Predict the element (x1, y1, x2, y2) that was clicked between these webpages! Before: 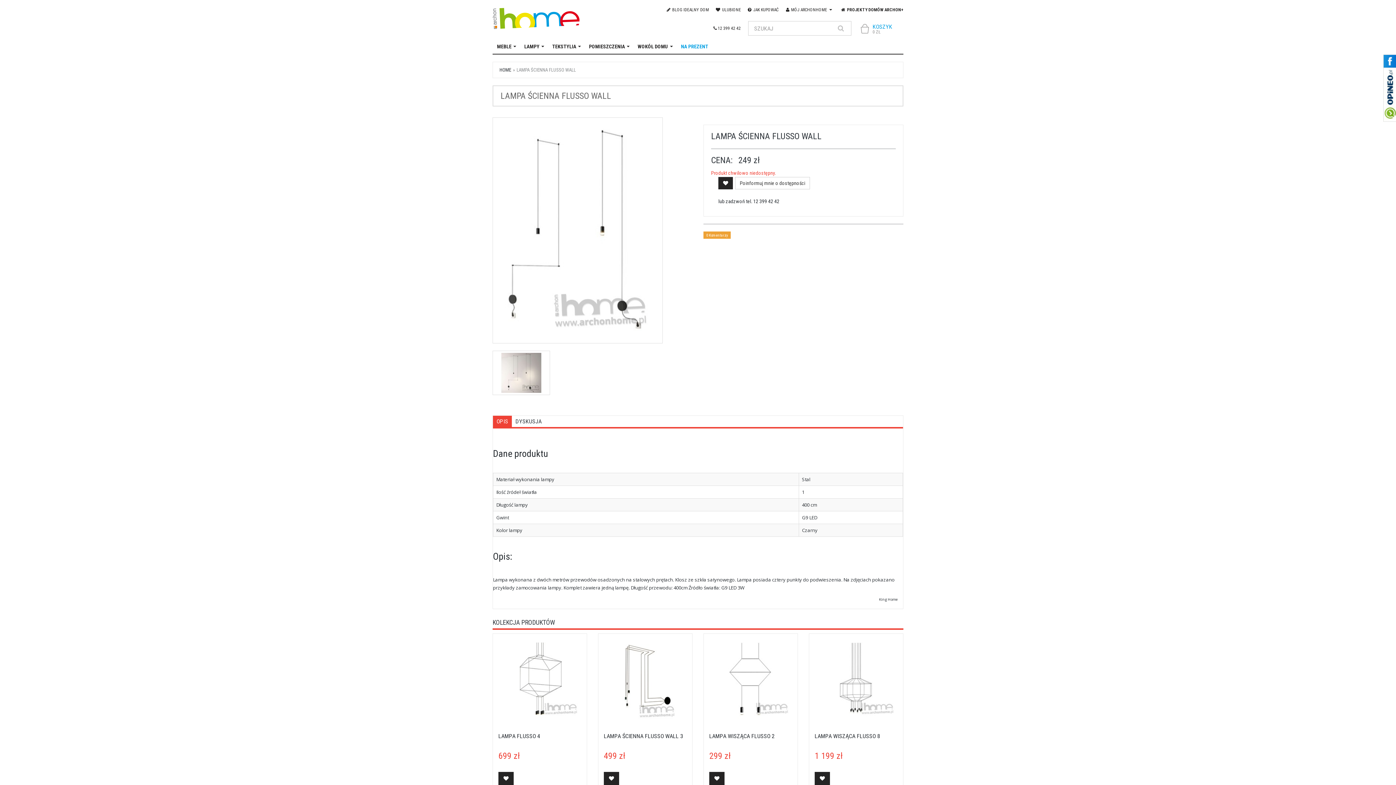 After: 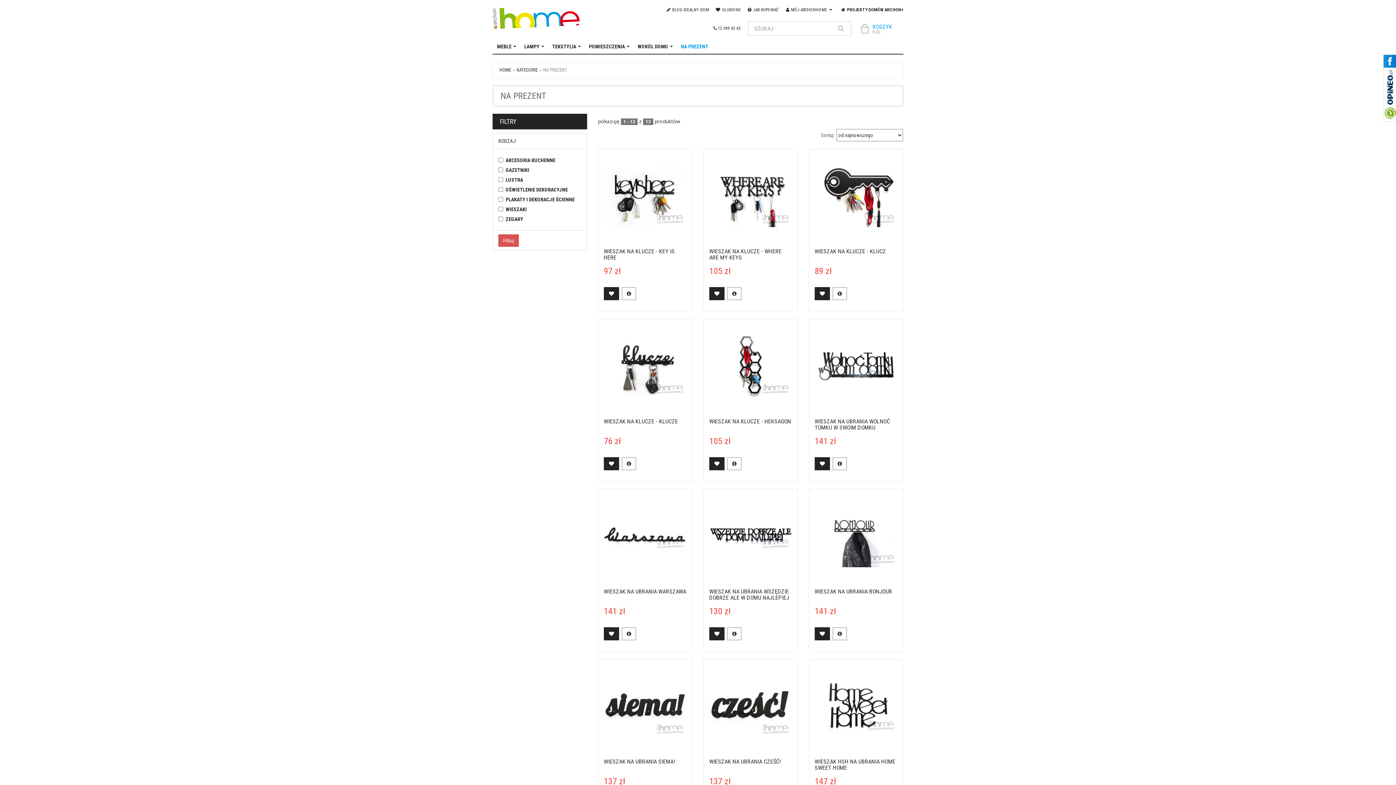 Action: label: NA PREZENT bbox: (676, 39, 712, 53)